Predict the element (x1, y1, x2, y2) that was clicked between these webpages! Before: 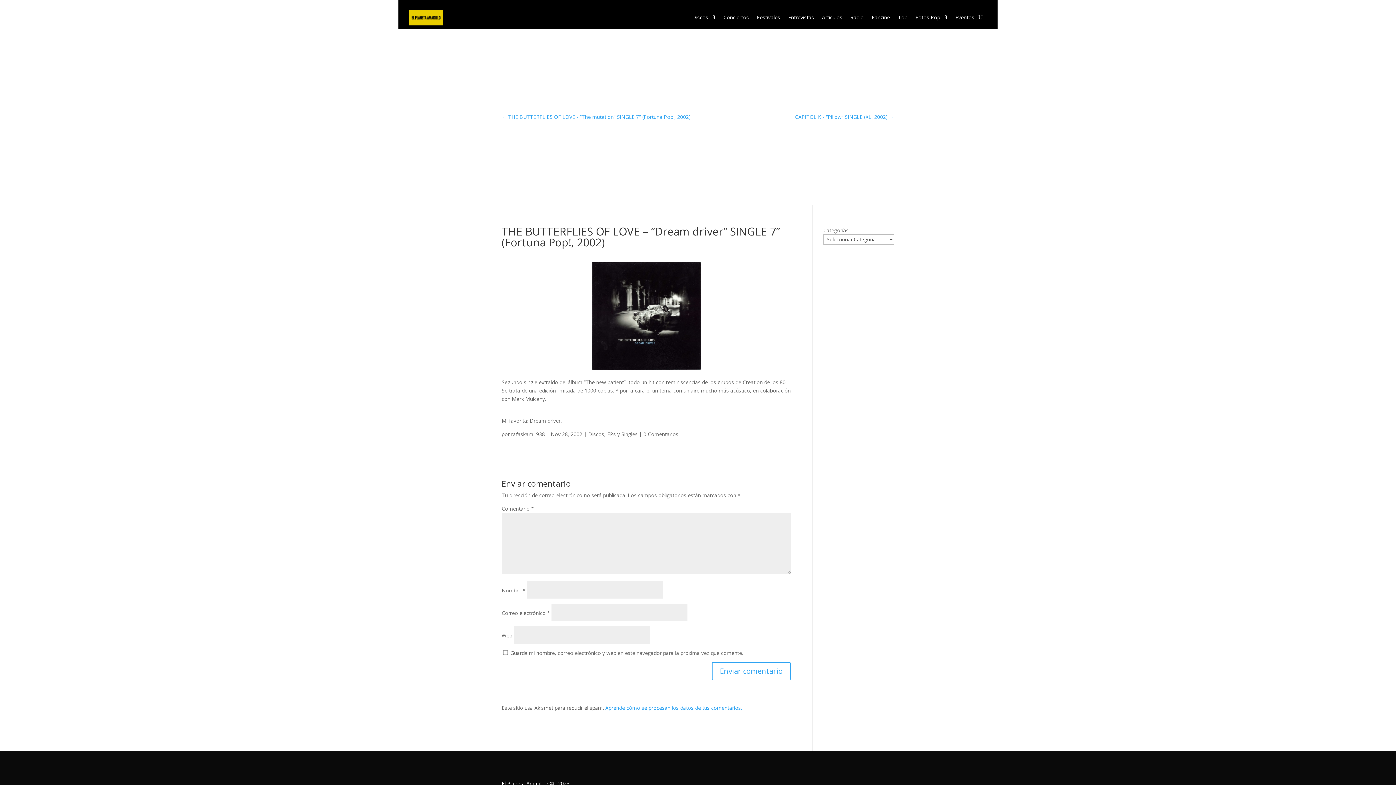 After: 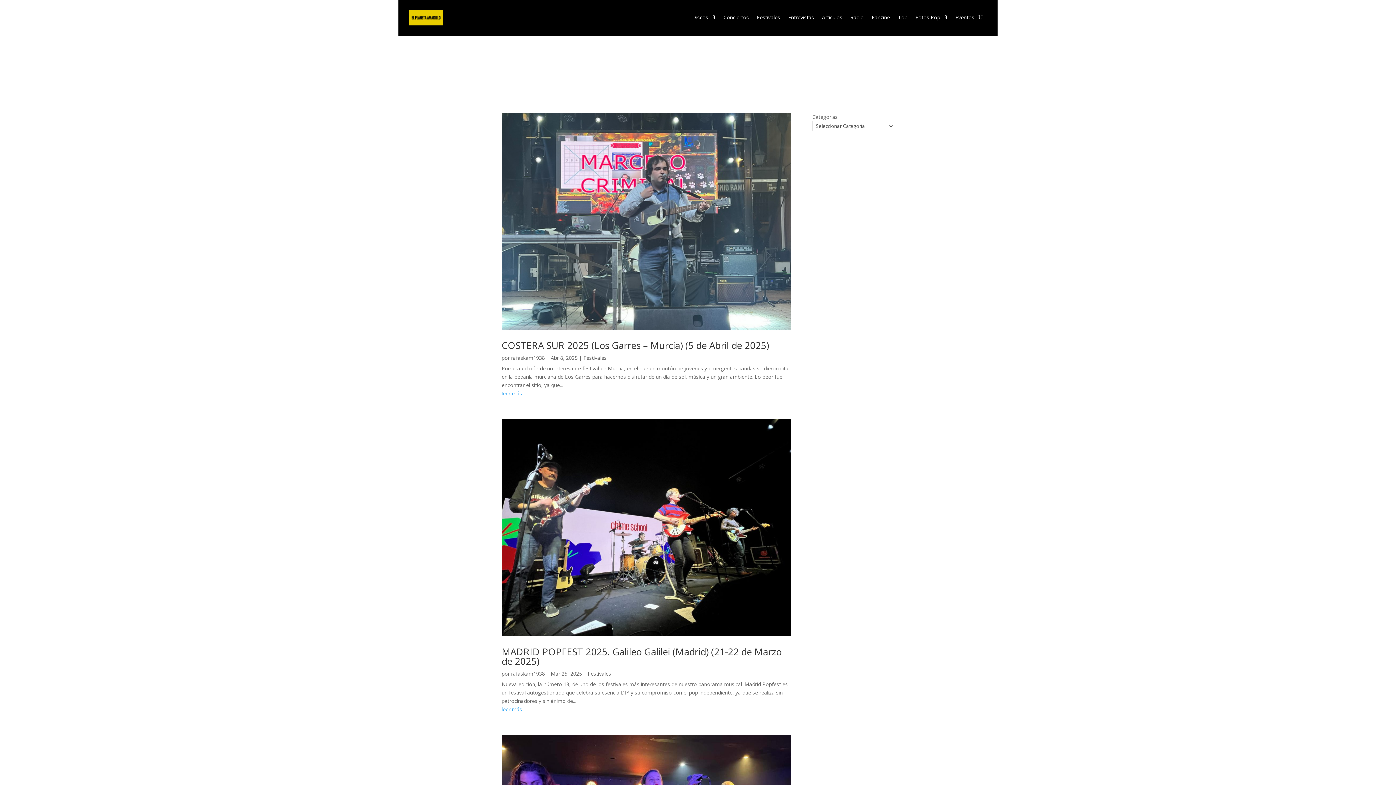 Action: label: Festivales bbox: (757, 3, 780, 31)